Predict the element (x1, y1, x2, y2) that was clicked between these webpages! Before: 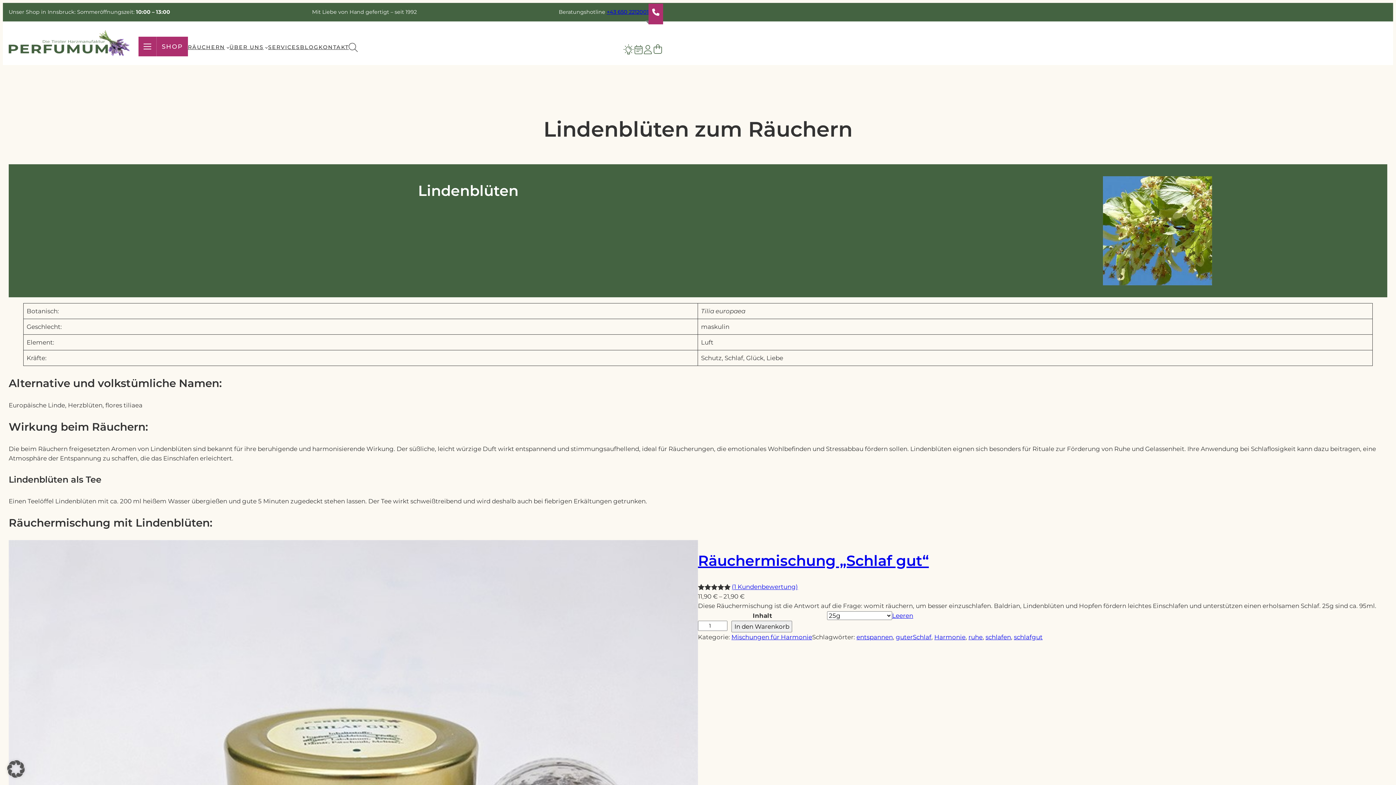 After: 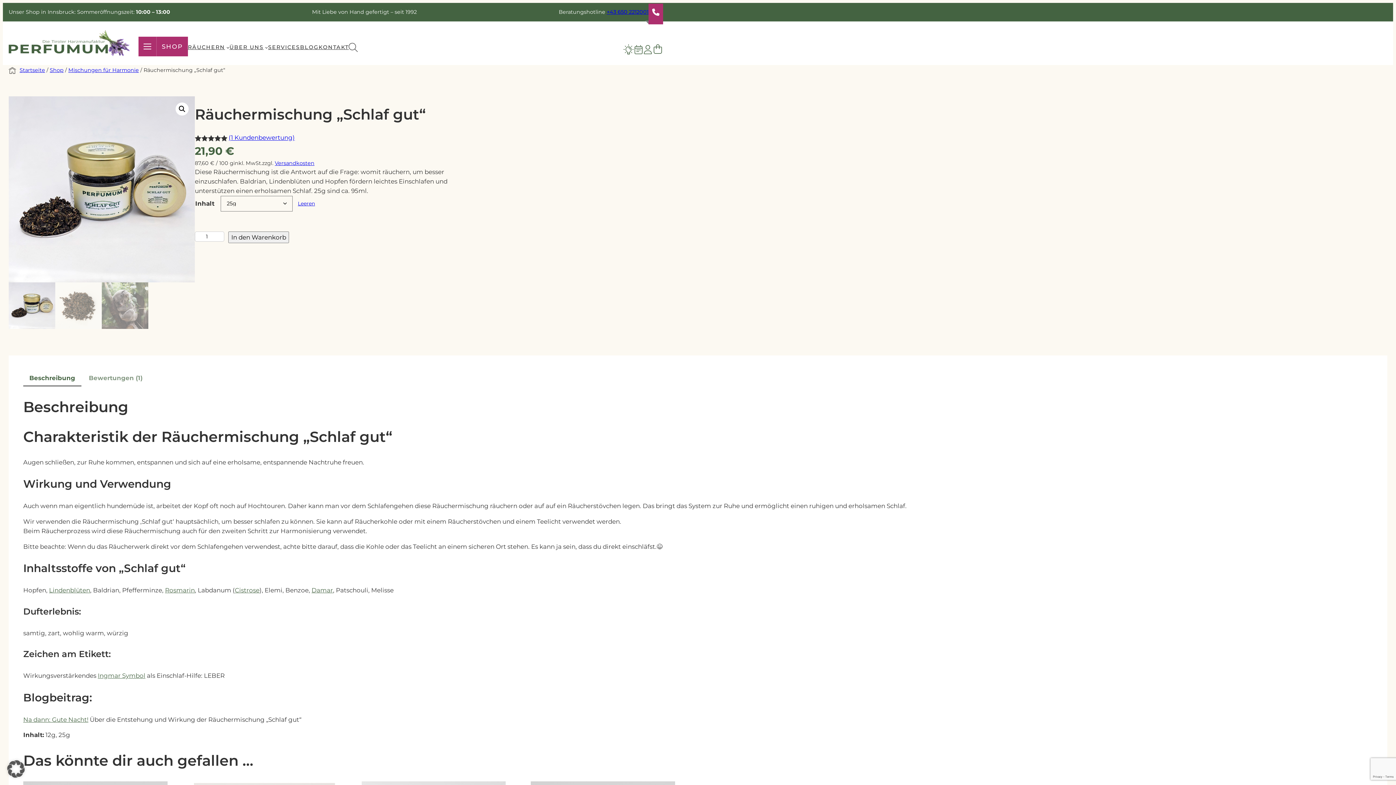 Action: label: Räuchermischung „Schlaf gut“ bbox: (698, 552, 929, 569)